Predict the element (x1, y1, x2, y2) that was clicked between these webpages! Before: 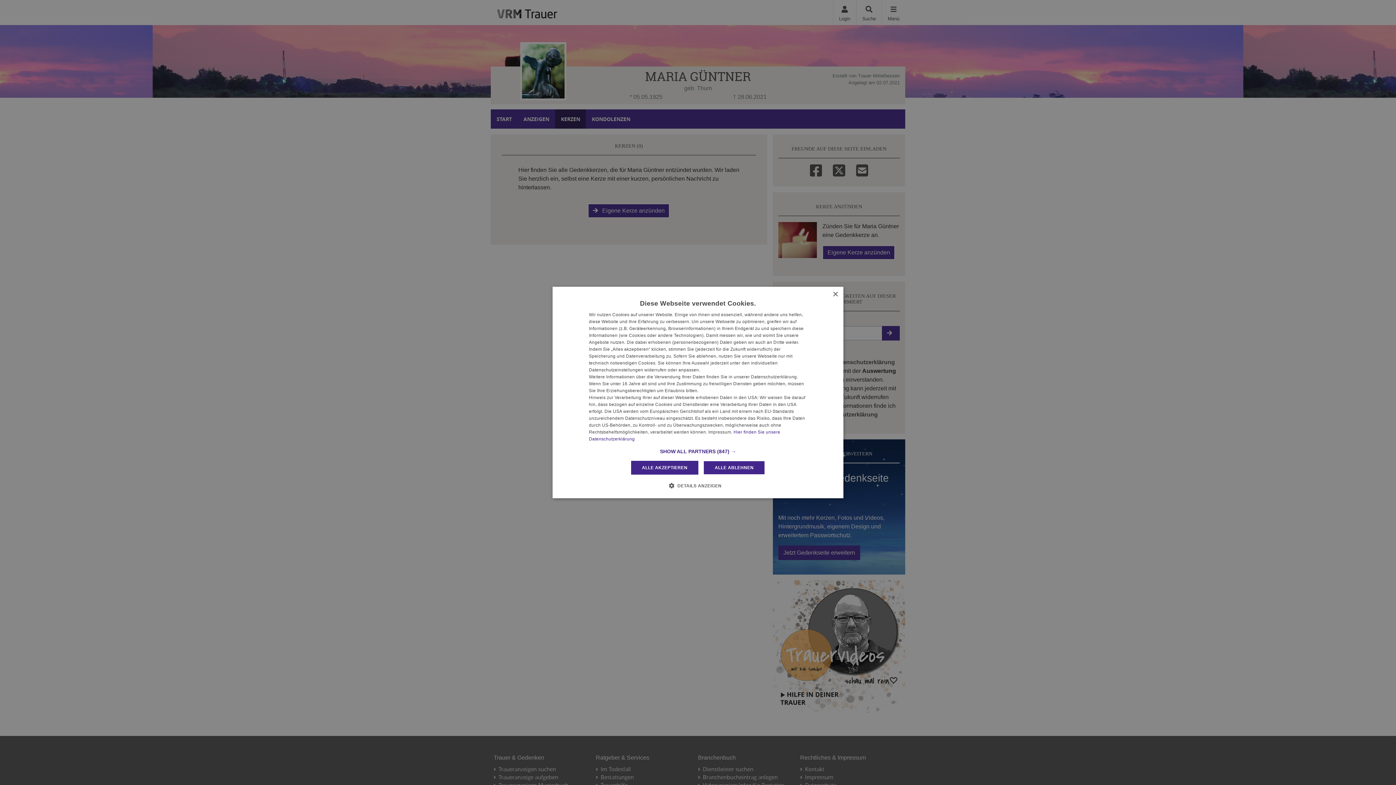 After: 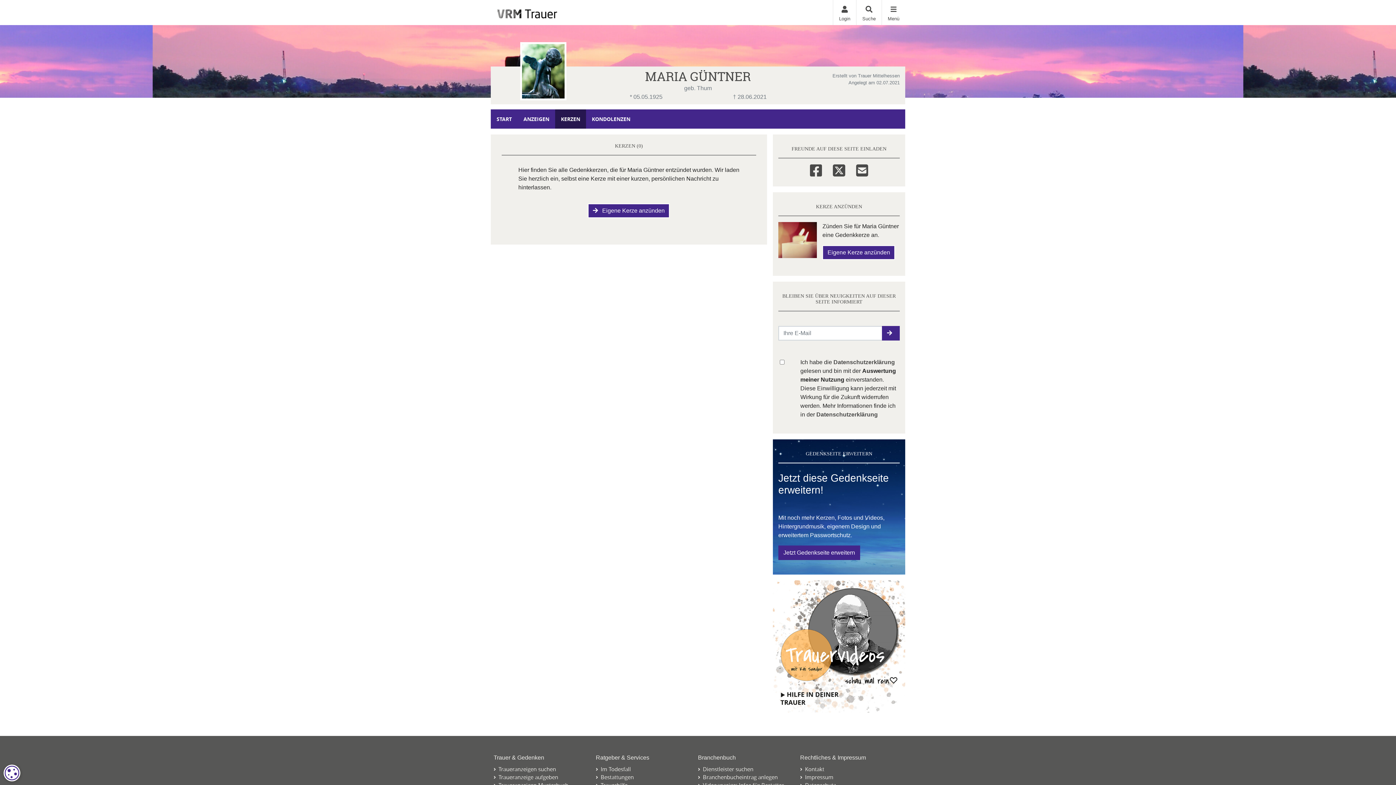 Action: label: Close bbox: (832, 292, 838, 297)